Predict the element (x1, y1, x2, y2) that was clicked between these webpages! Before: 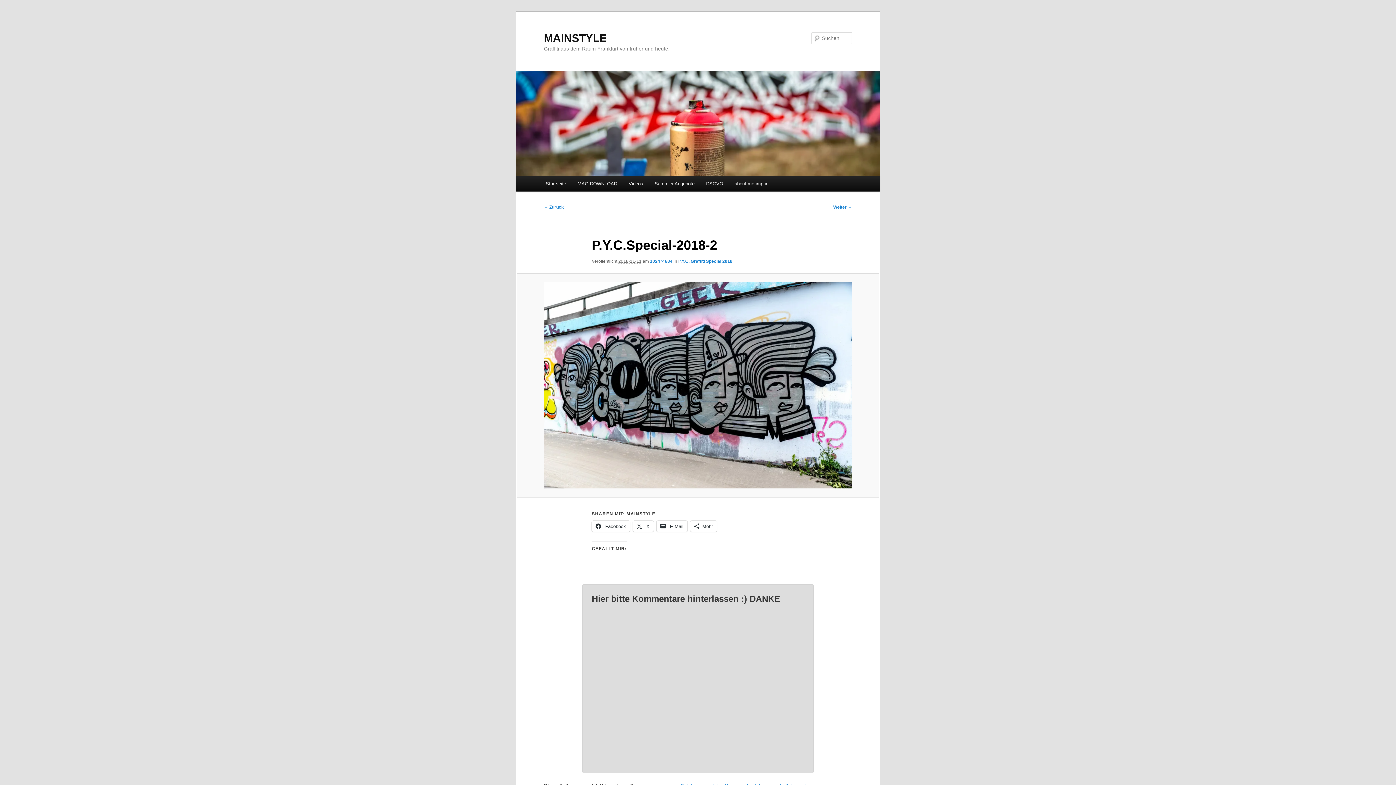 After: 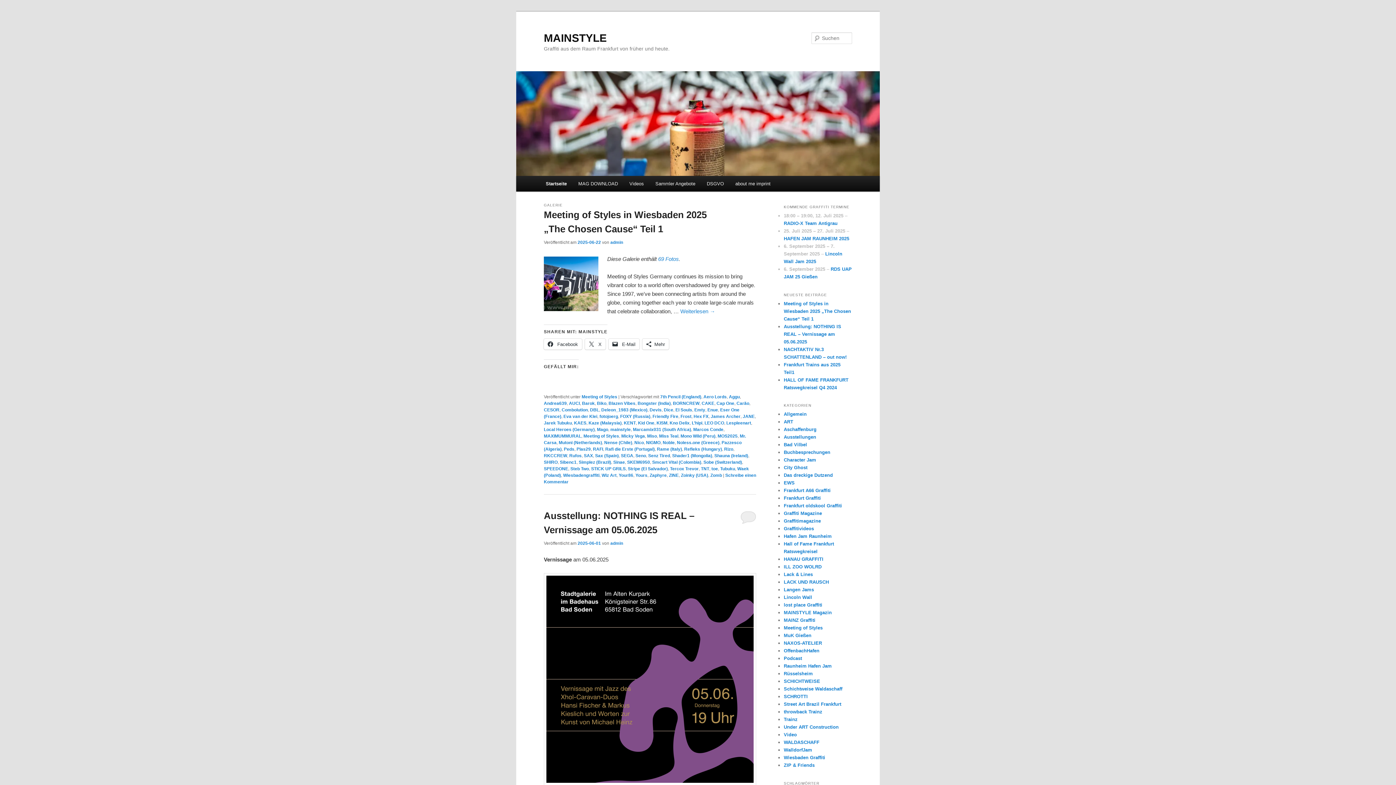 Action: bbox: (516, 71, 880, 176)